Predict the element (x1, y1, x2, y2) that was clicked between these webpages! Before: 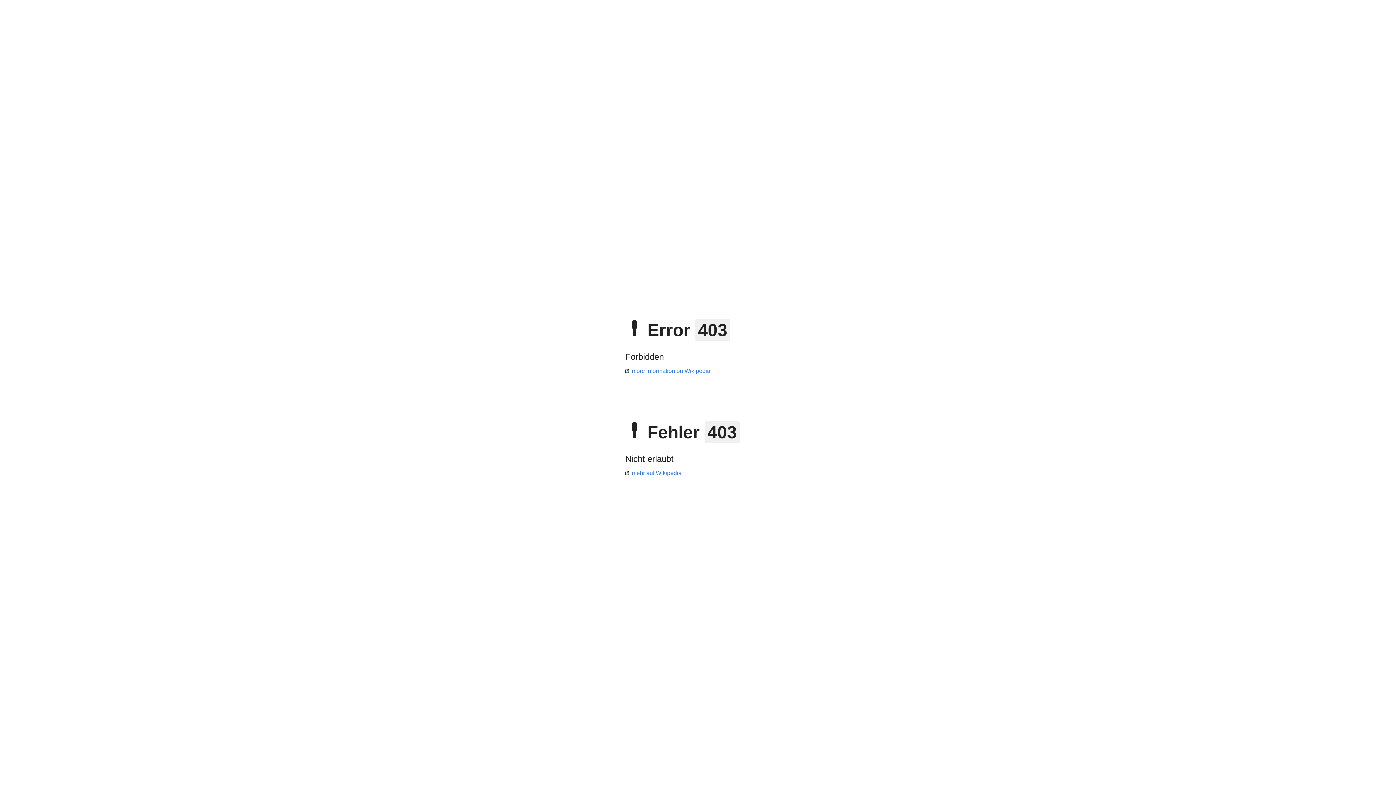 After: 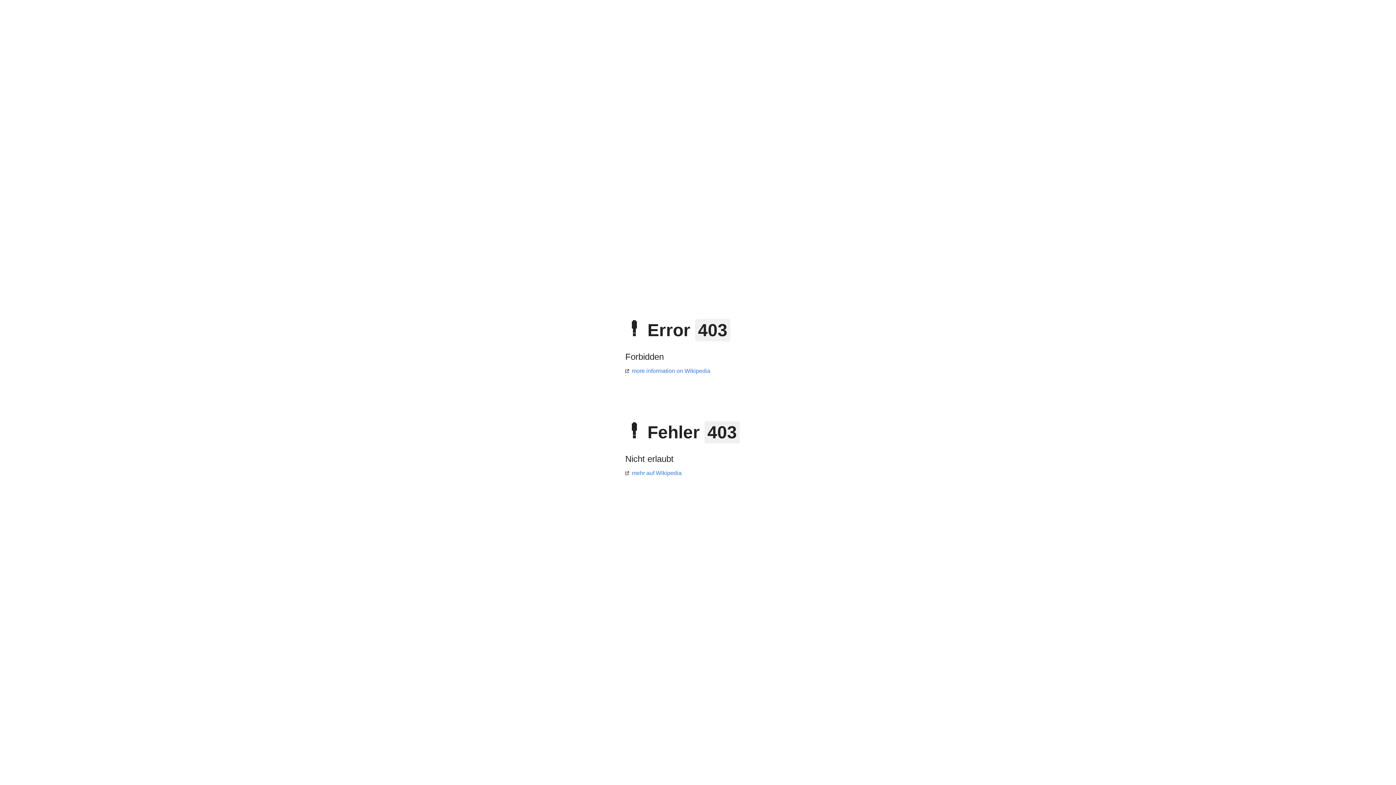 Action: bbox: (625, 470, 681, 476) label: mehr auf Wikipedia